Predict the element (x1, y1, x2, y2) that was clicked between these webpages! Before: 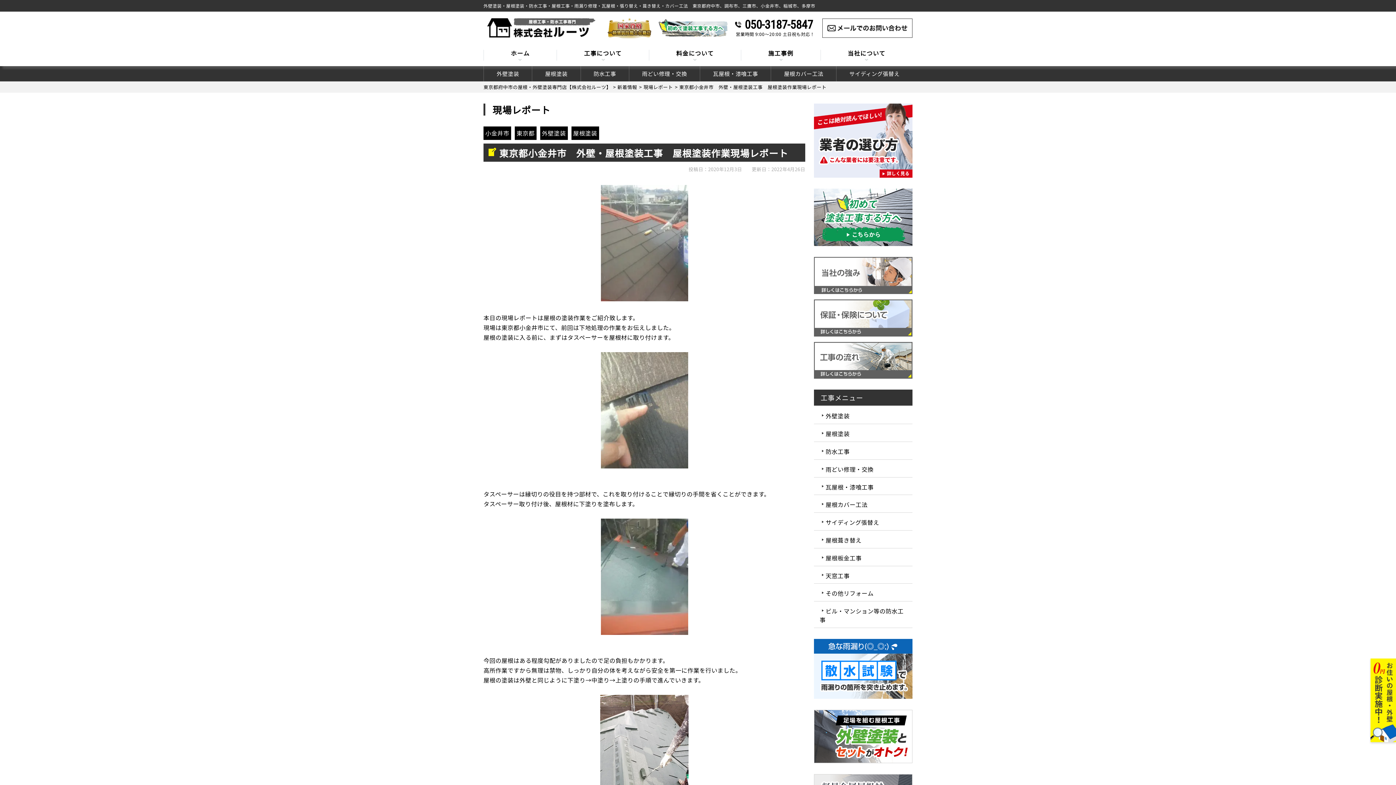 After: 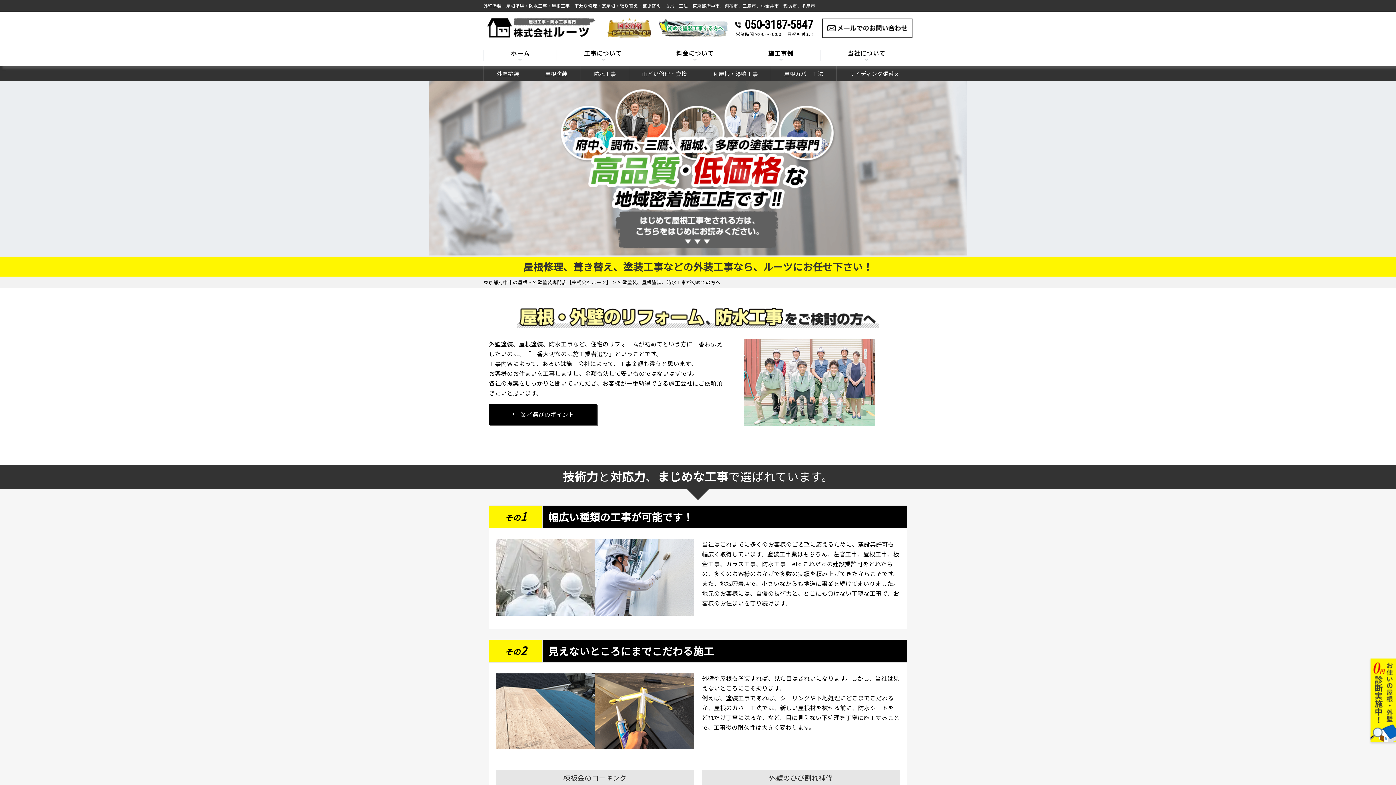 Action: bbox: (814, 237, 912, 246)